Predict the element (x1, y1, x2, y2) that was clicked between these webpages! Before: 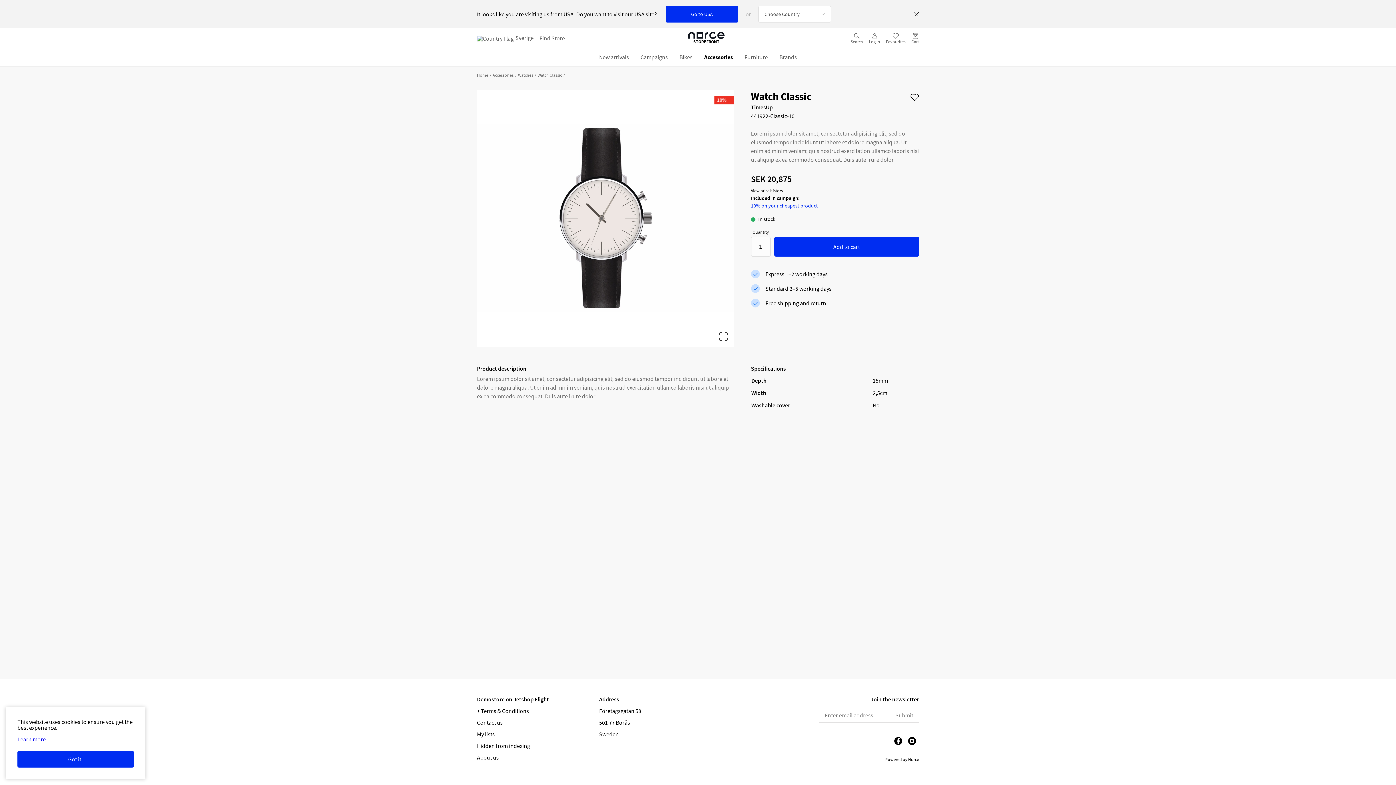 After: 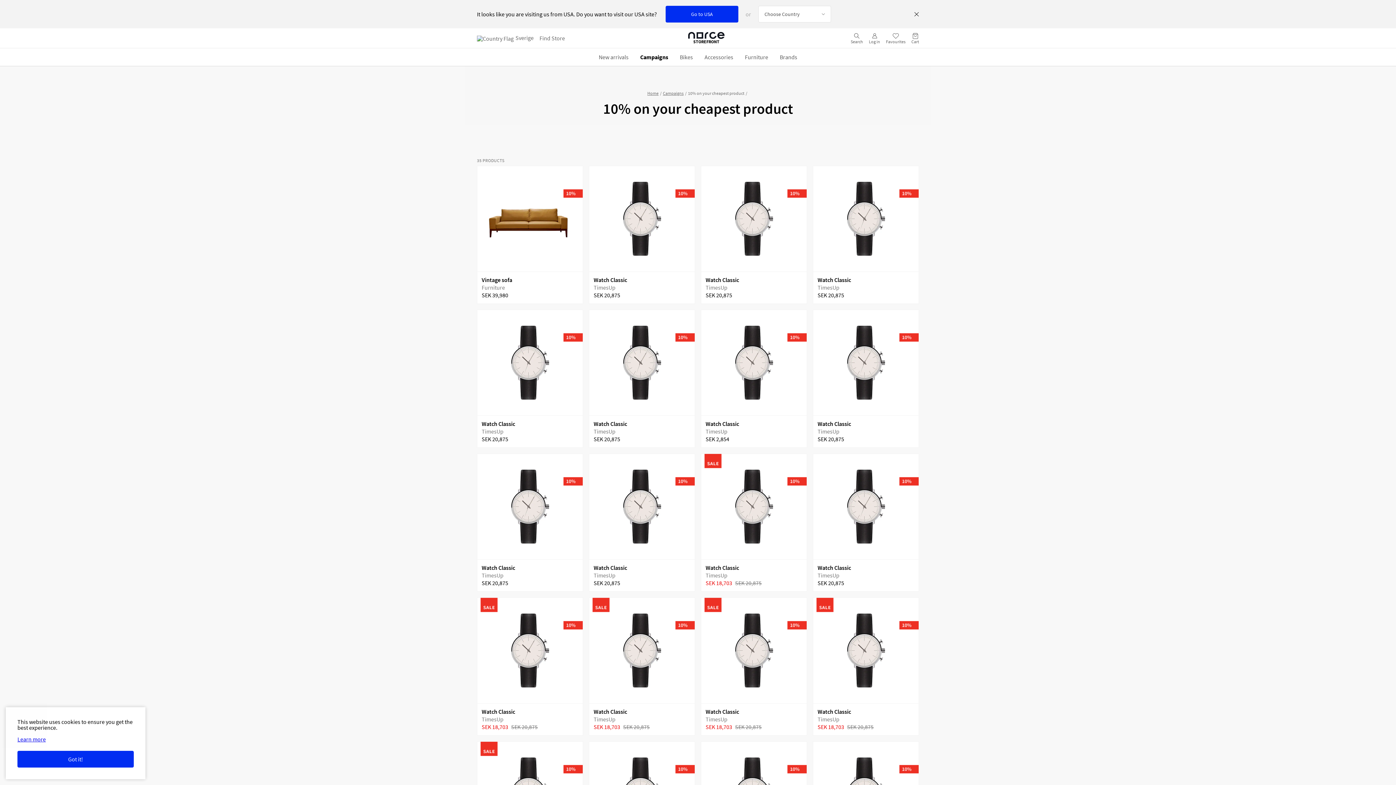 Action: label: 10% on your cheapest product bbox: (751, 202, 818, 209)